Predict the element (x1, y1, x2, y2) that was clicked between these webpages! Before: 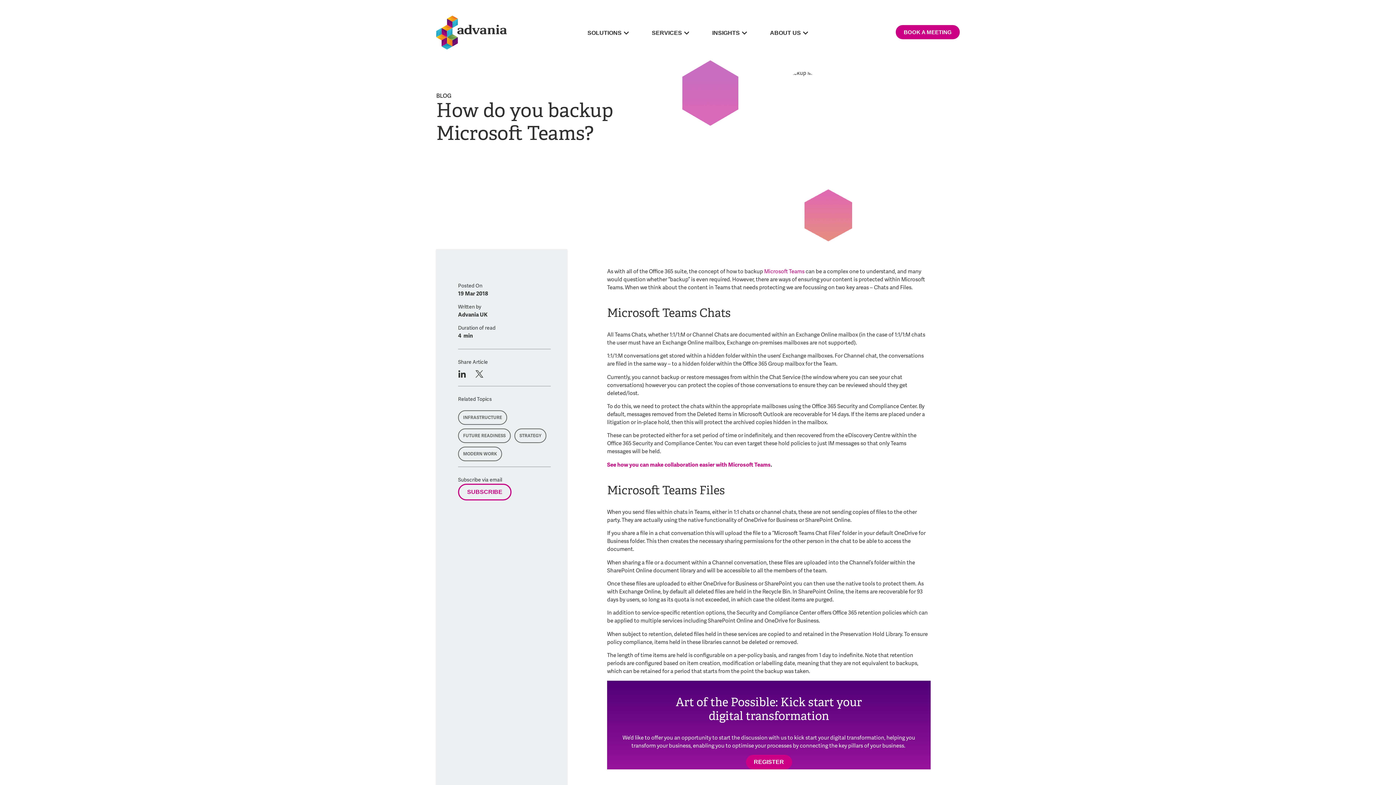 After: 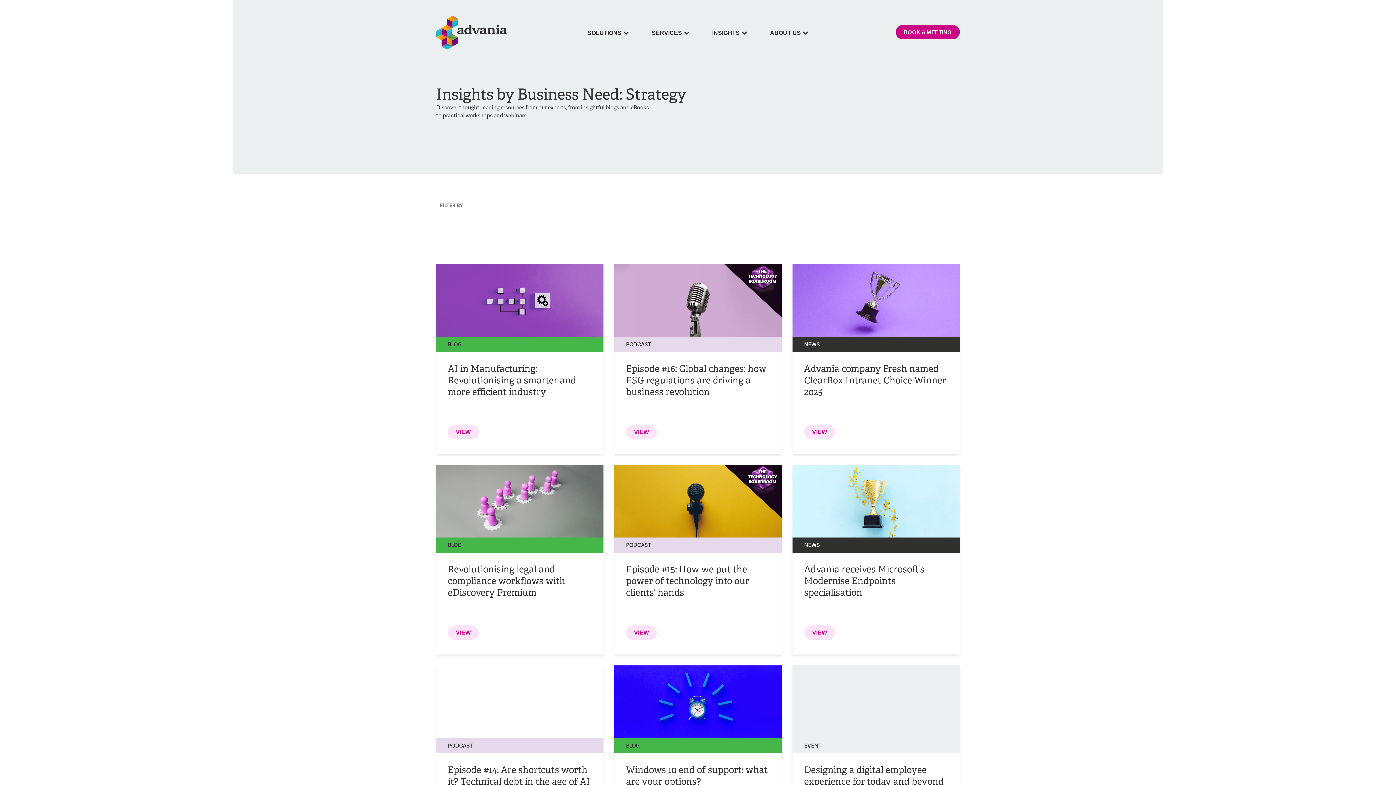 Action: bbox: (519, 433, 541, 438) label: STRATEGY